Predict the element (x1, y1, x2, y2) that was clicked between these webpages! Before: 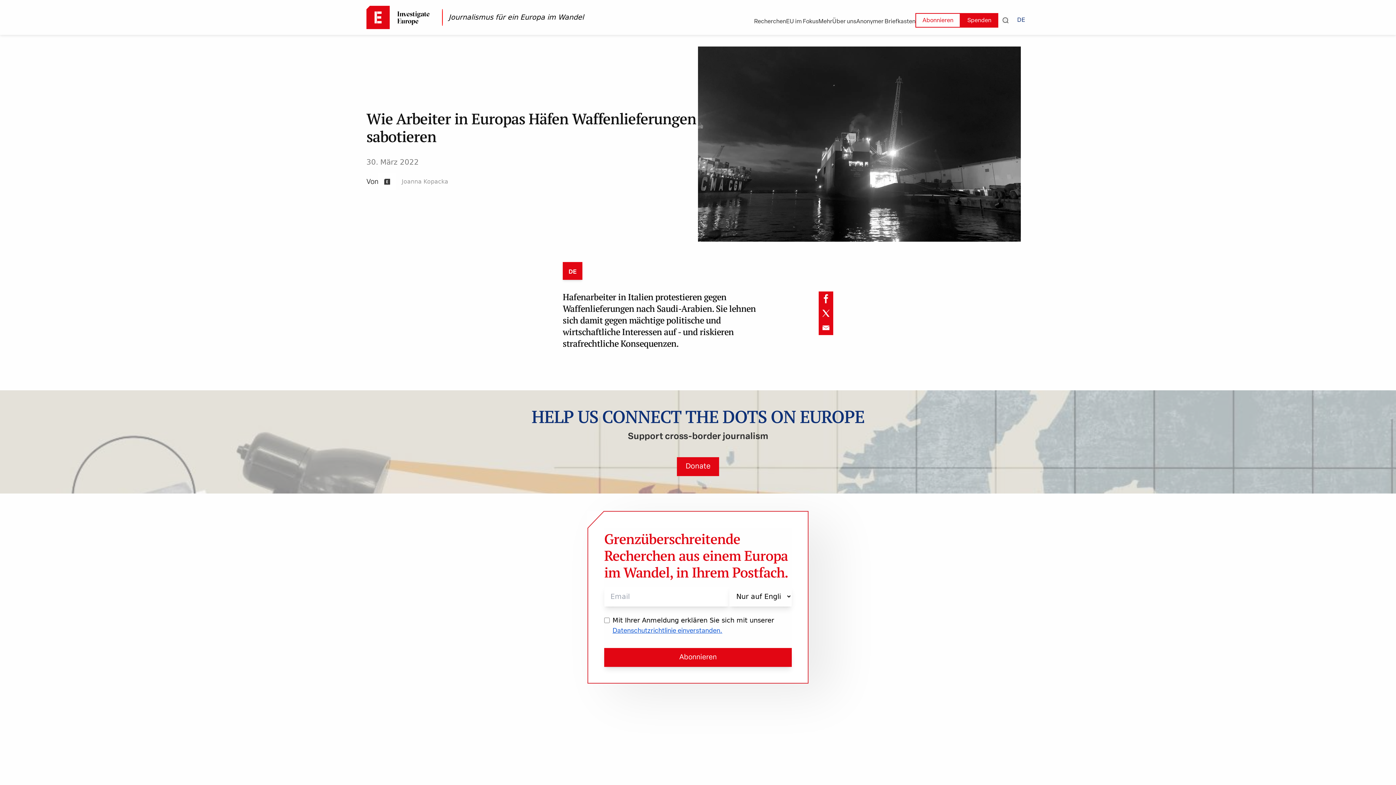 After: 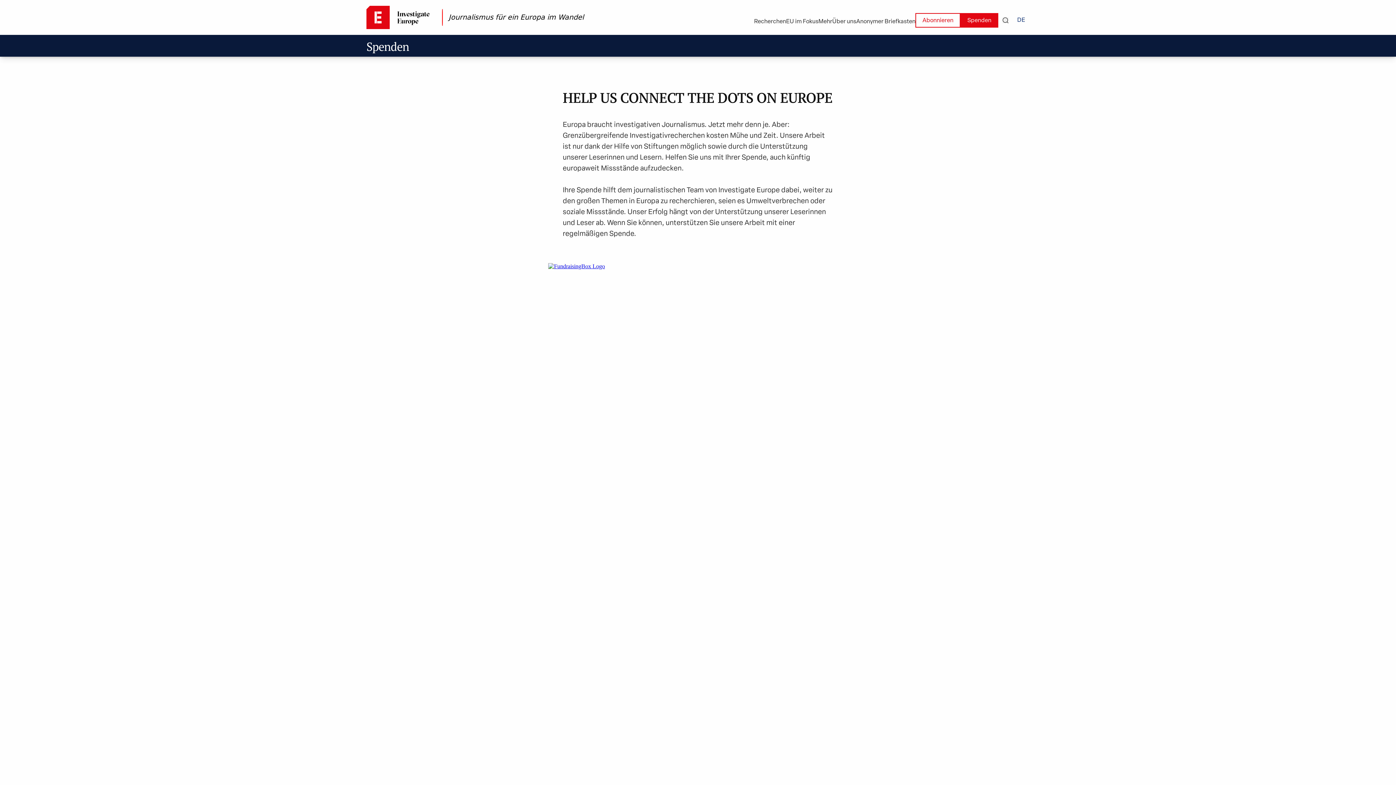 Action: bbox: (960, 12, 998, 27) label: Spenden